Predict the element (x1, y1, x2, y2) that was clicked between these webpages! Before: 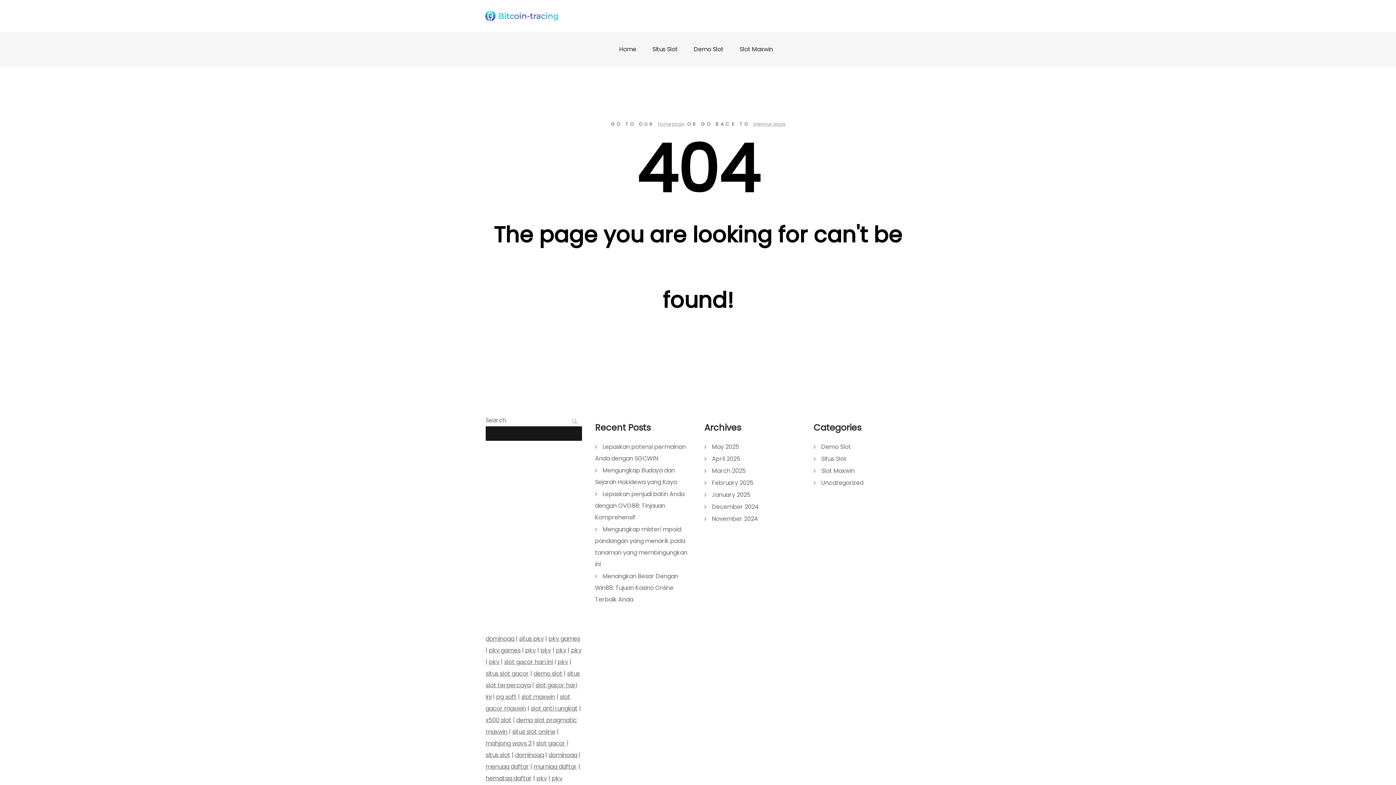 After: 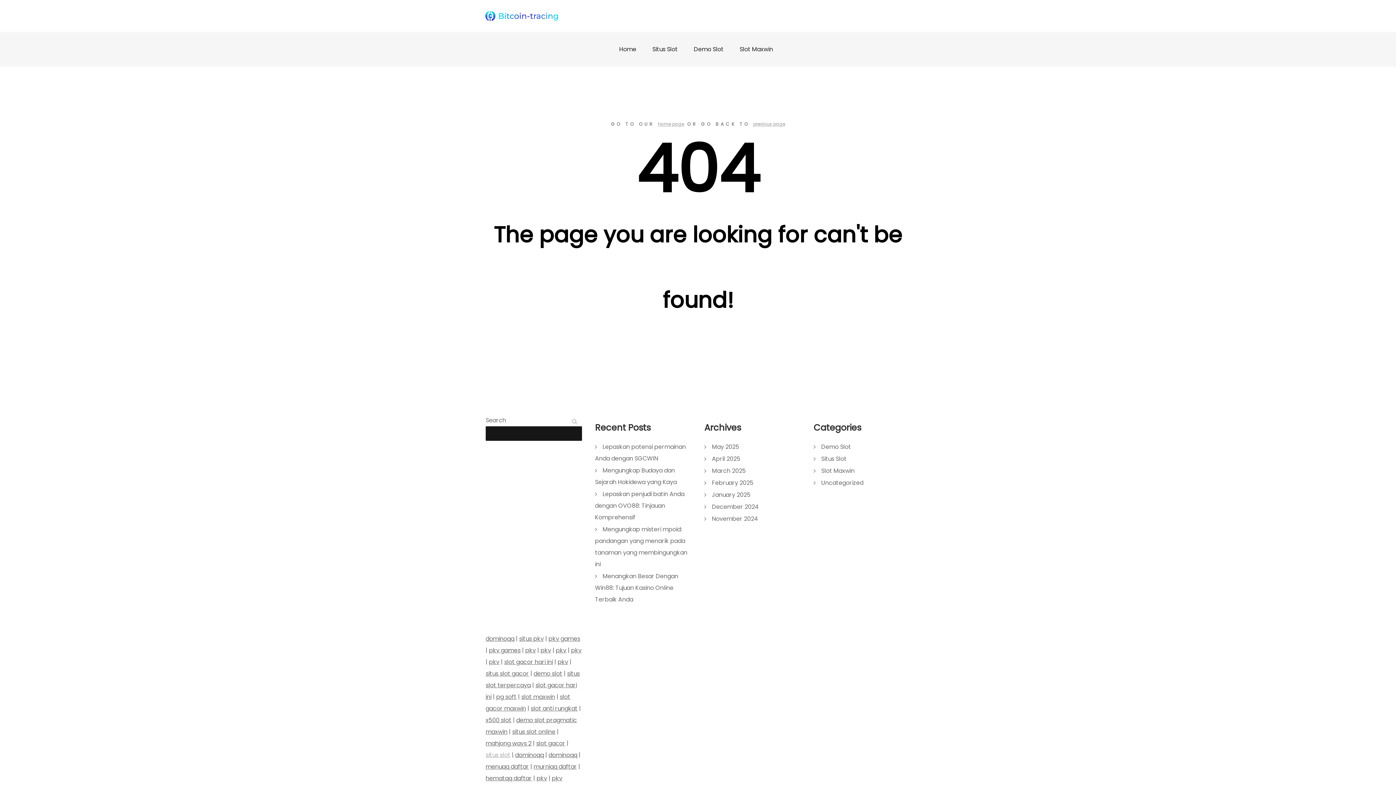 Action: bbox: (485, 751, 510, 759) label: situs slot